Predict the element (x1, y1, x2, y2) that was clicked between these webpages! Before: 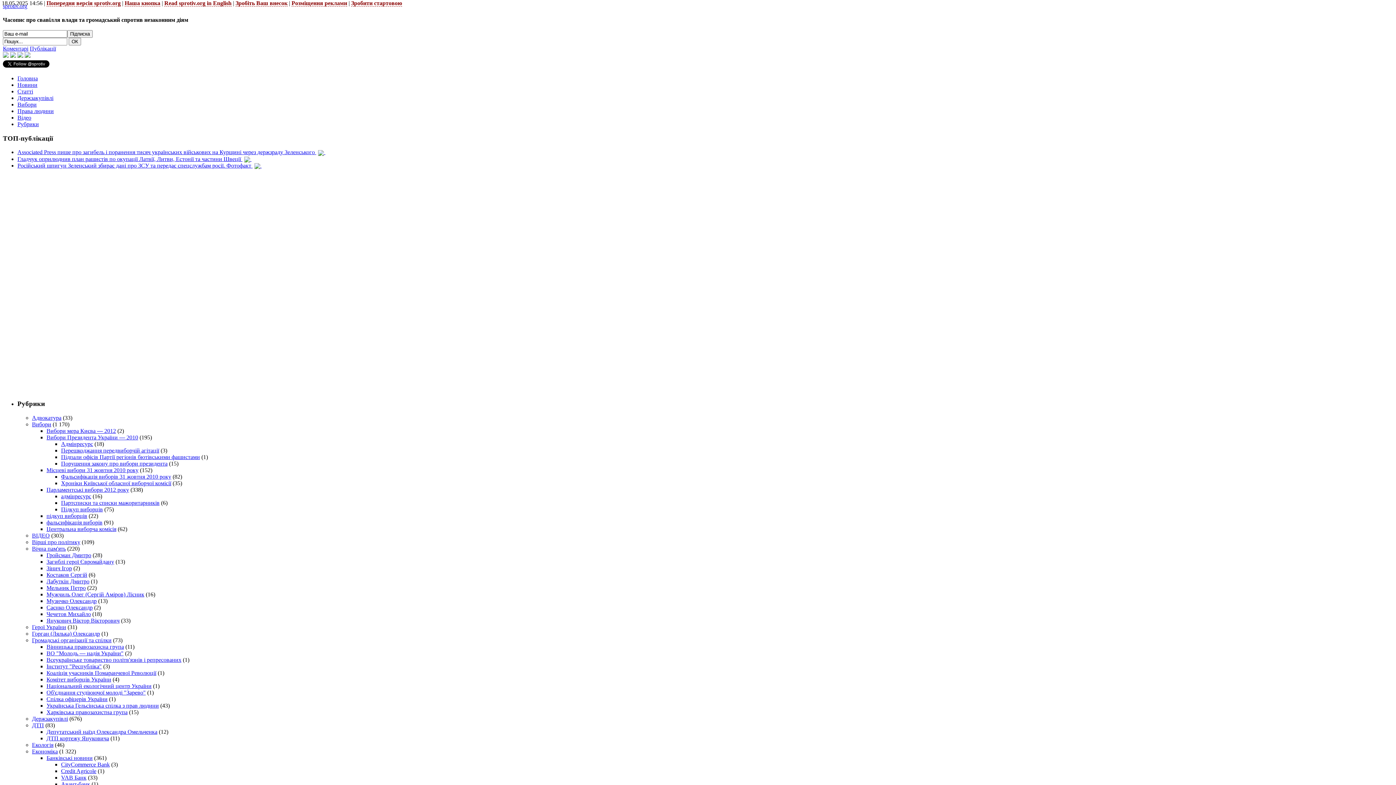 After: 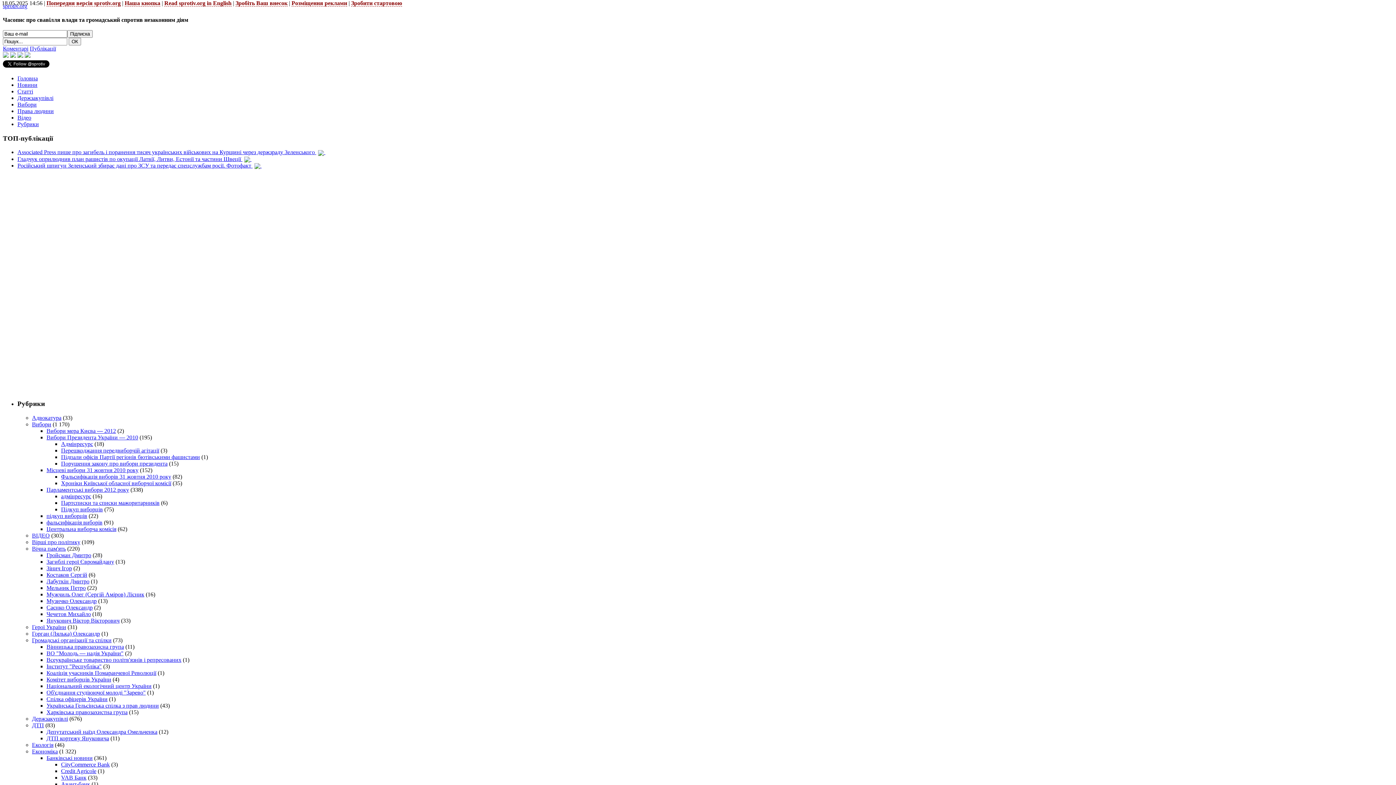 Action: label: Харківська правозахистна група bbox: (46, 709, 127, 715)